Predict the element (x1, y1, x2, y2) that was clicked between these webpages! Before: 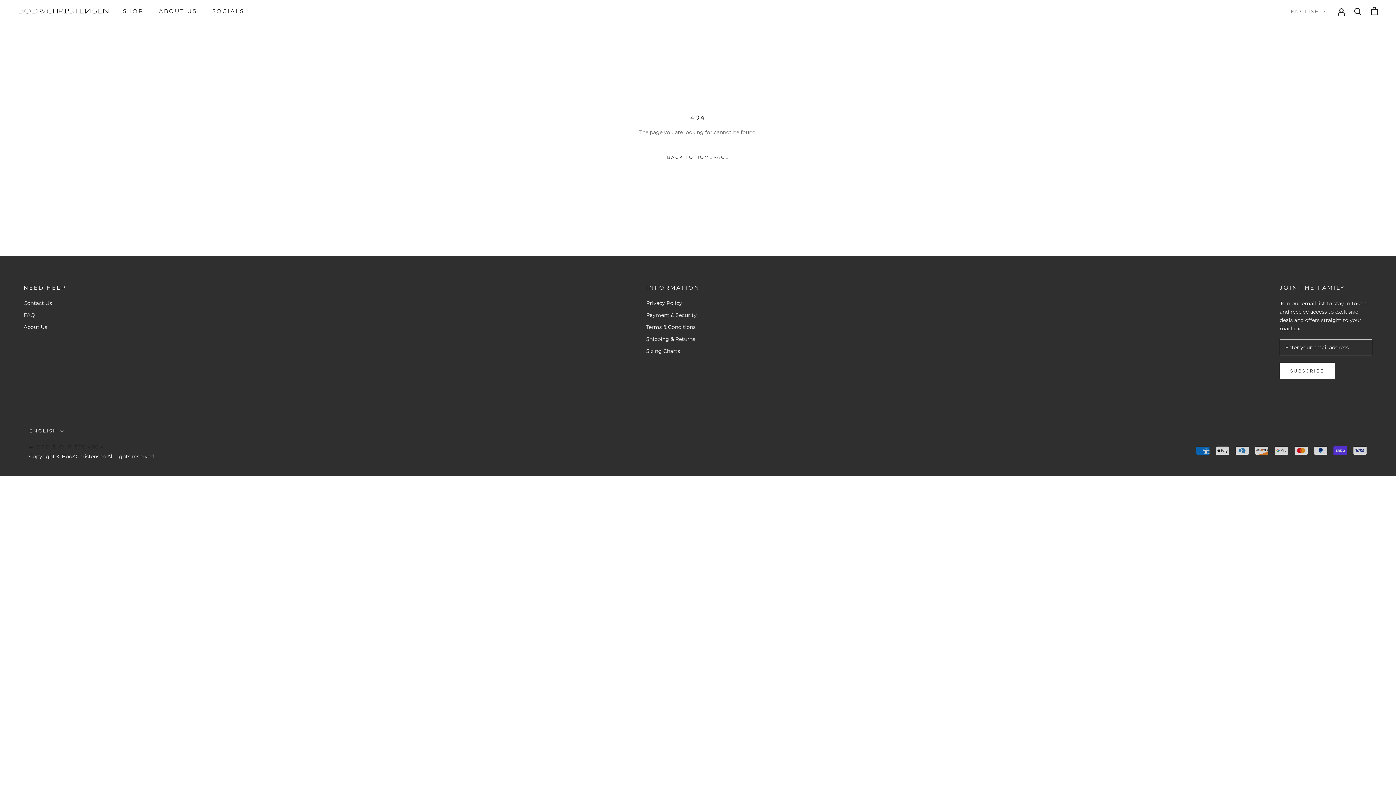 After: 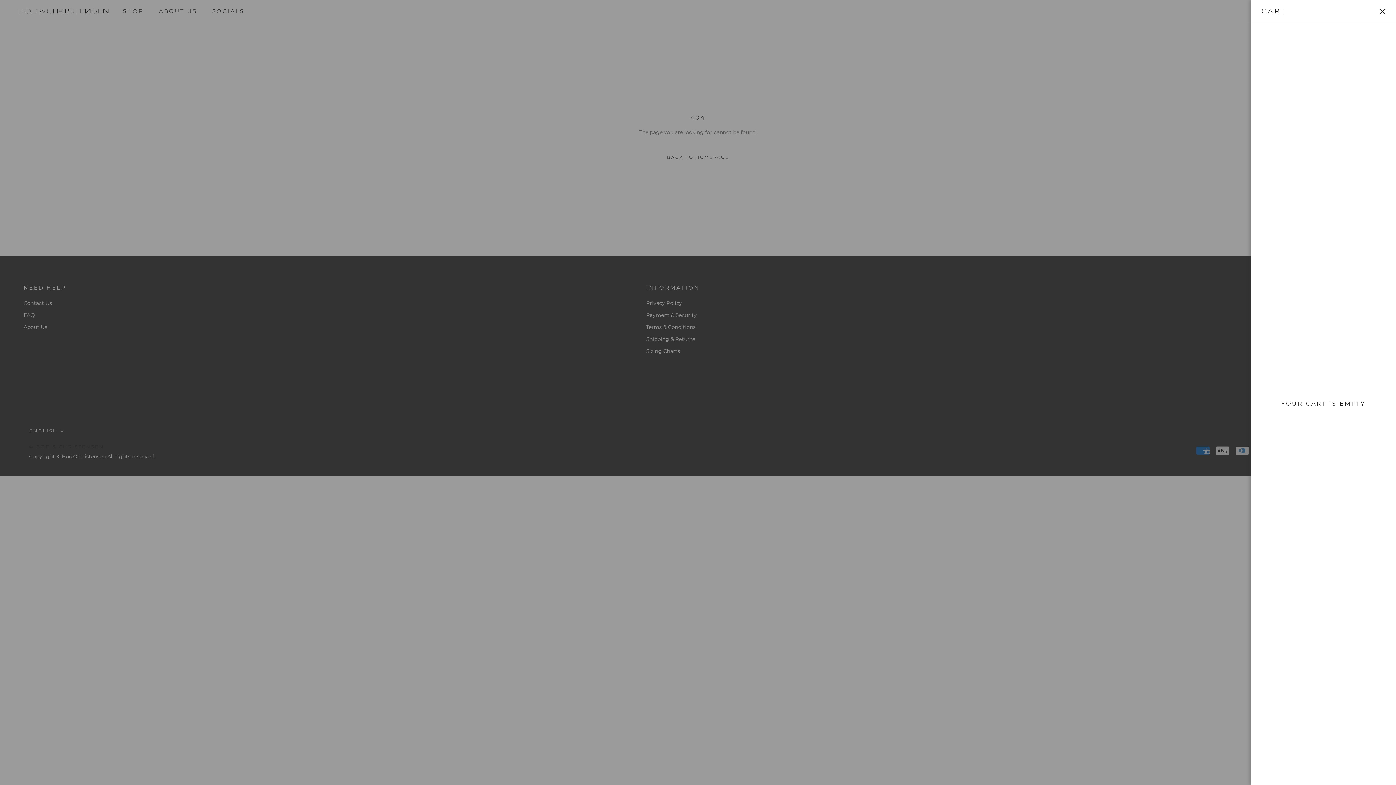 Action: bbox: (1371, 6, 1378, 15) label: Open cart